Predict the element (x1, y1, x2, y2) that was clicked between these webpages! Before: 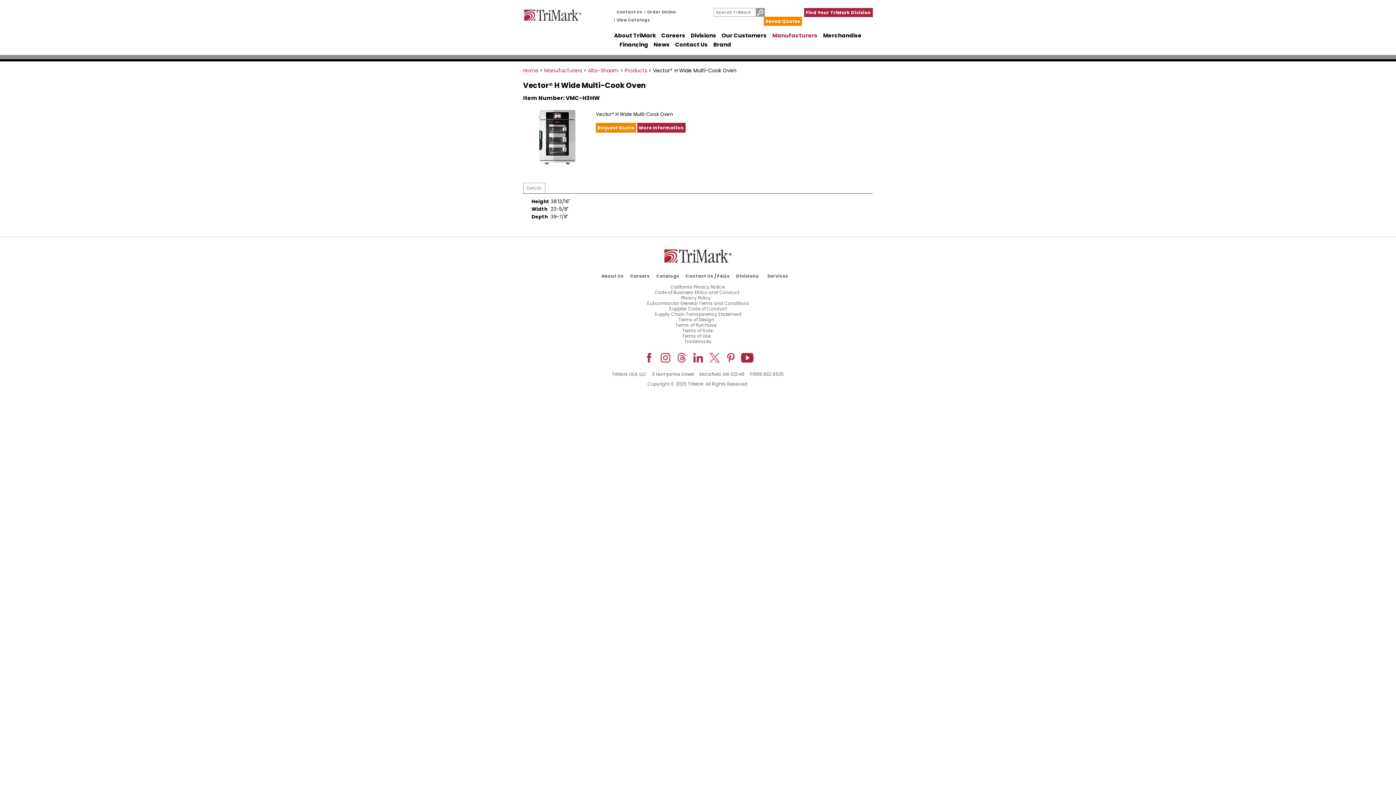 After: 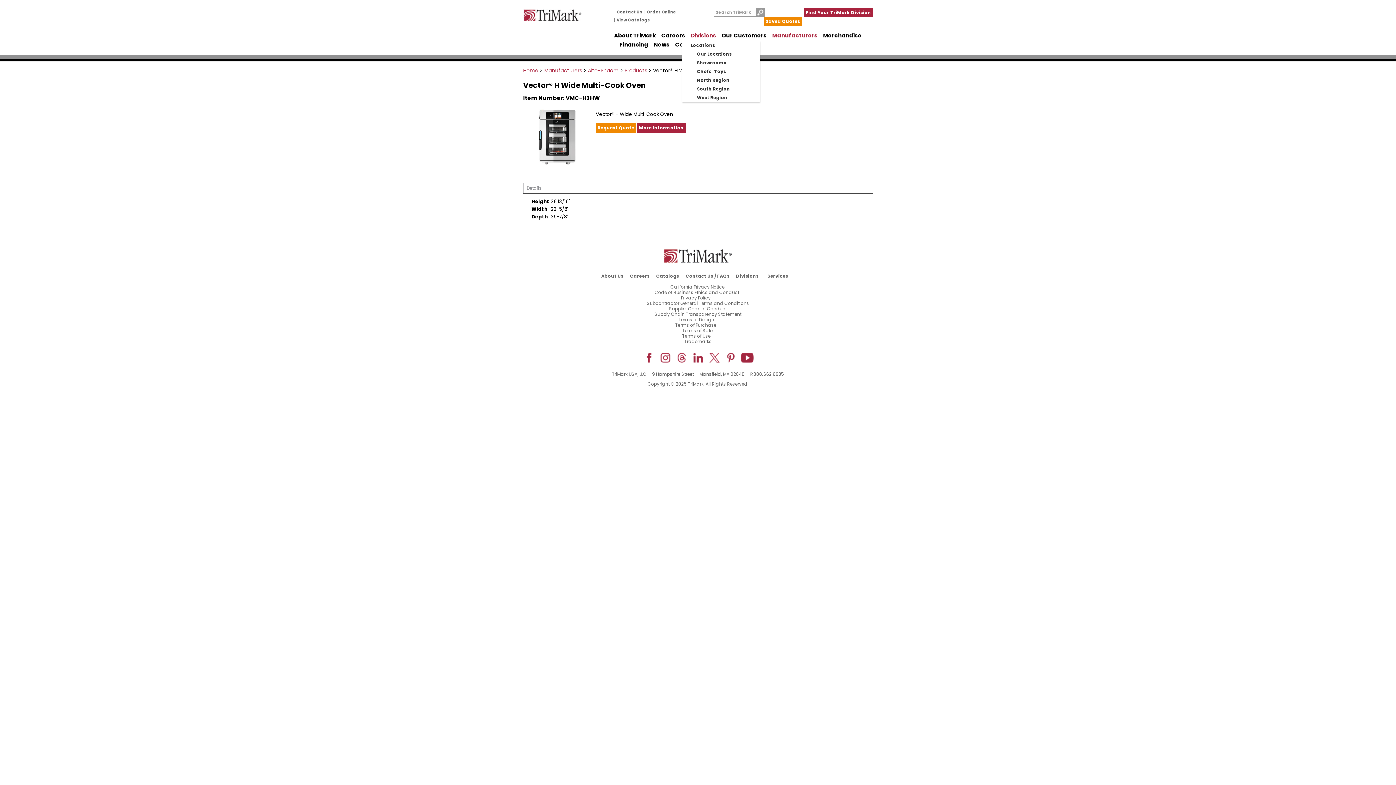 Action: bbox: (690, 31, 716, 39) label: Divisions